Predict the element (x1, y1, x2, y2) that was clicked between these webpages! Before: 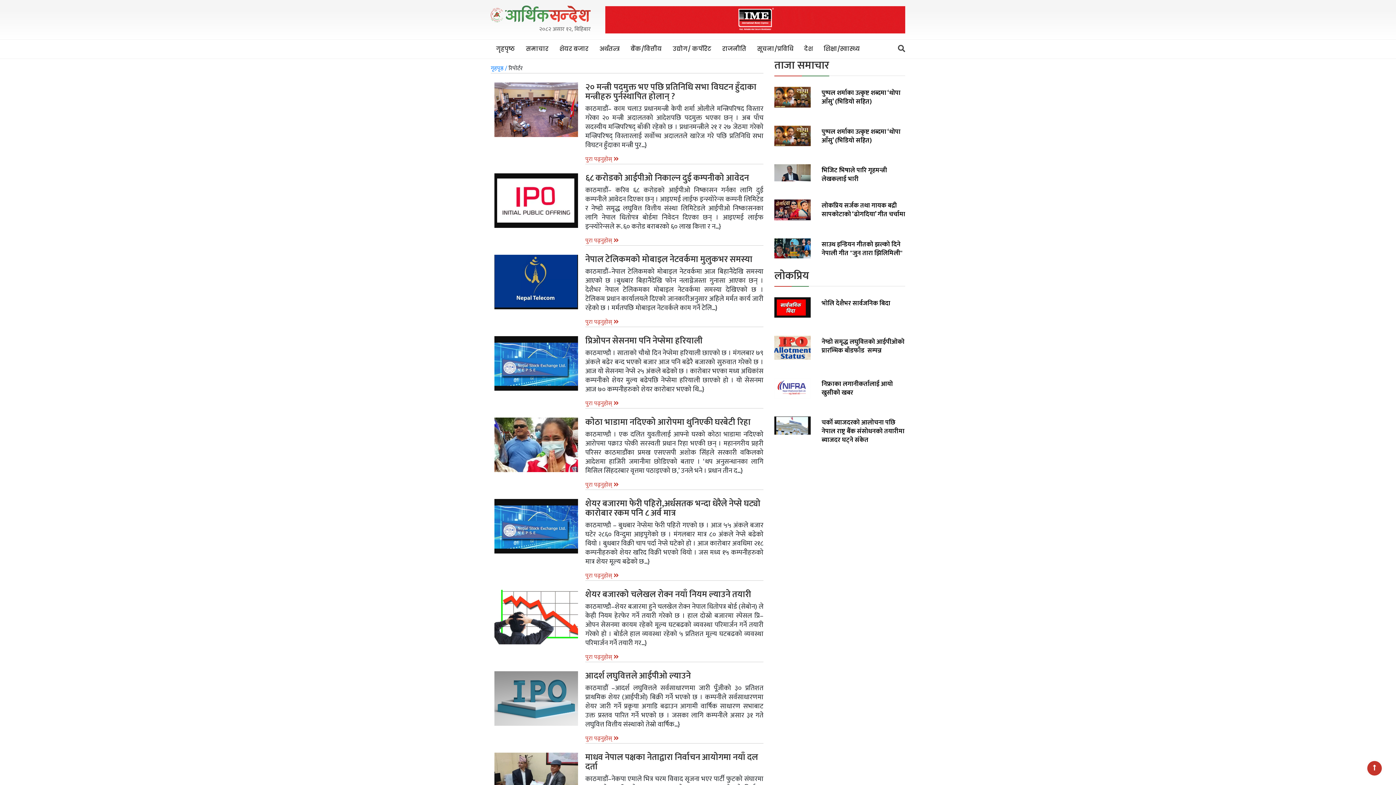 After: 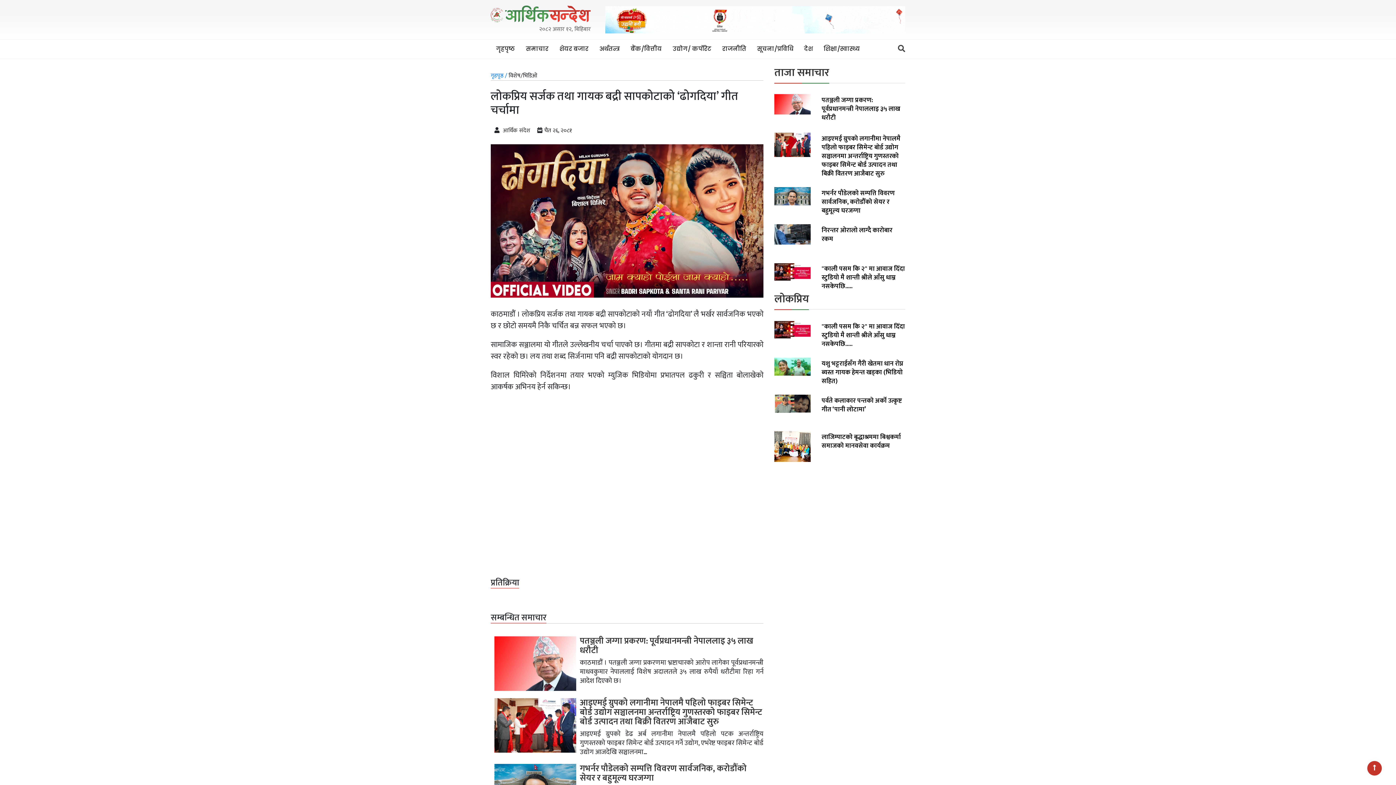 Action: bbox: (821, 200, 905, 220) label: लोकप्रिय सर्जक तथा गायक बद्री सापकोटाको ‘ढोगदिया’ गीत चर्चामा